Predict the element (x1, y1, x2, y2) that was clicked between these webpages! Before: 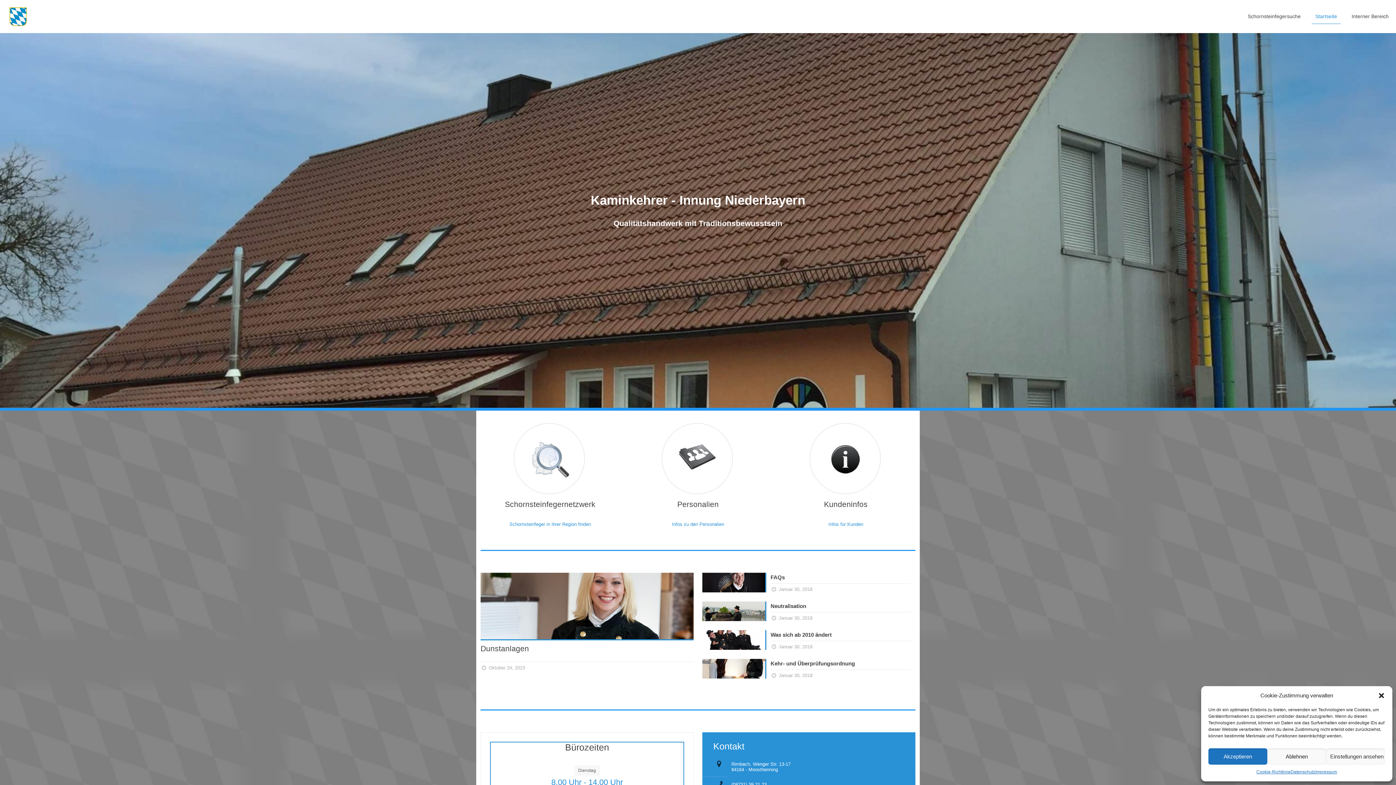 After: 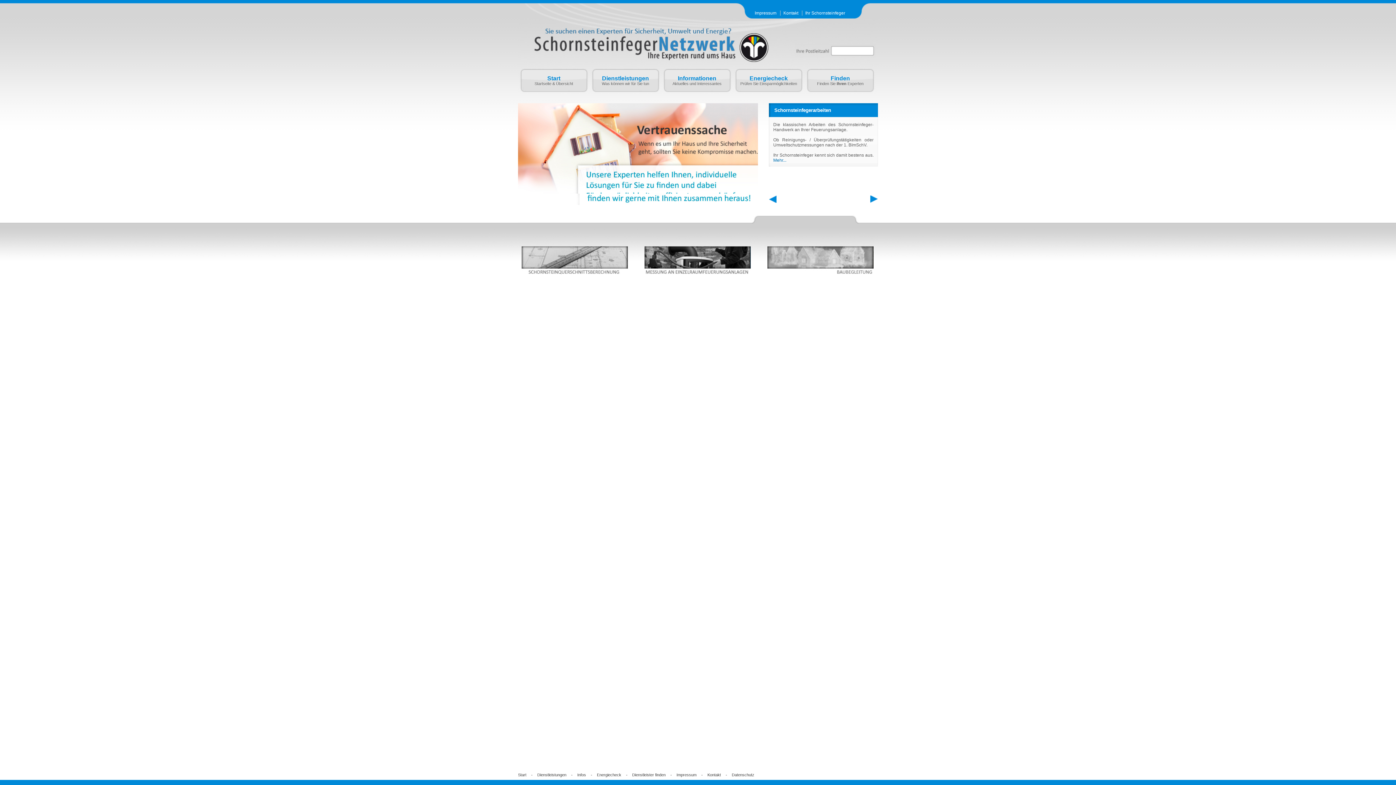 Action: bbox: (480, 423, 619, 494) label: 1